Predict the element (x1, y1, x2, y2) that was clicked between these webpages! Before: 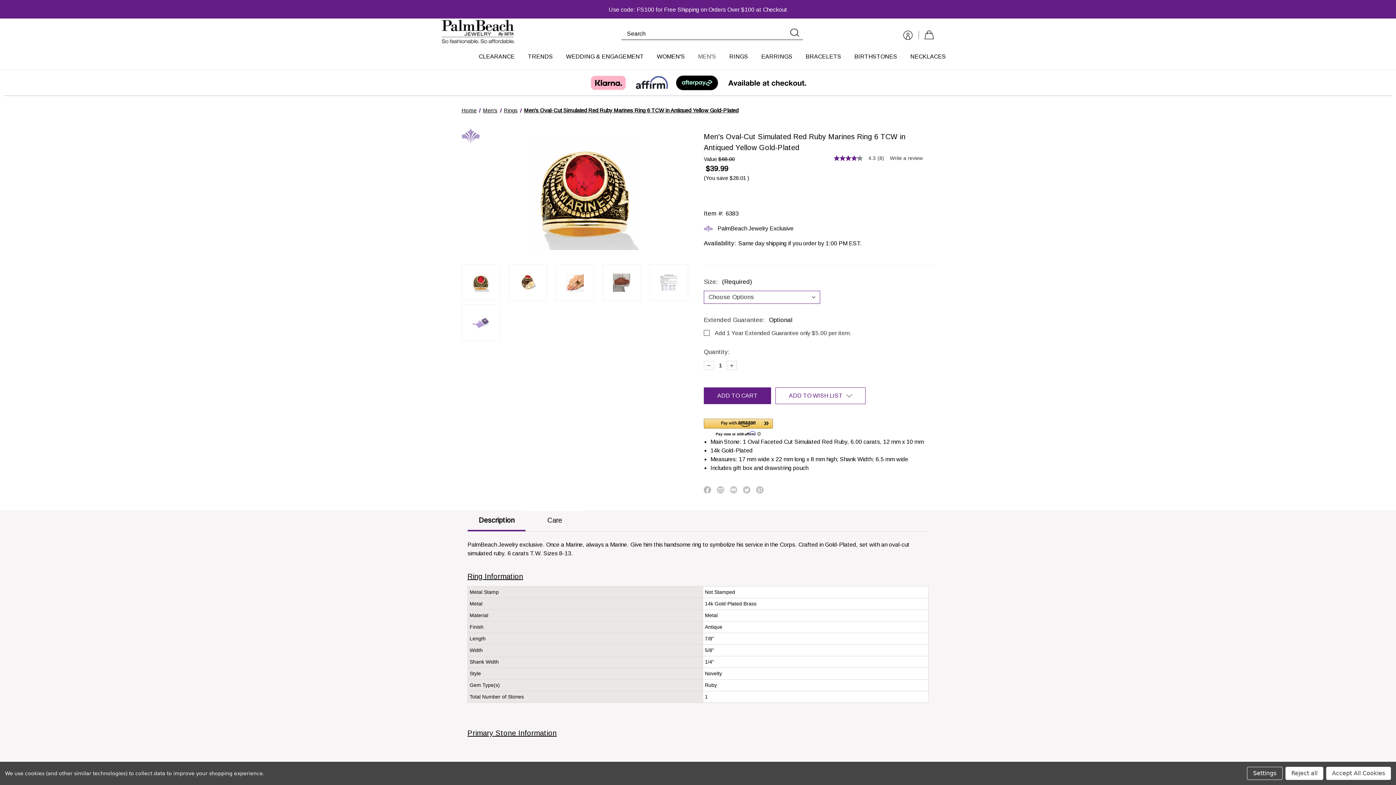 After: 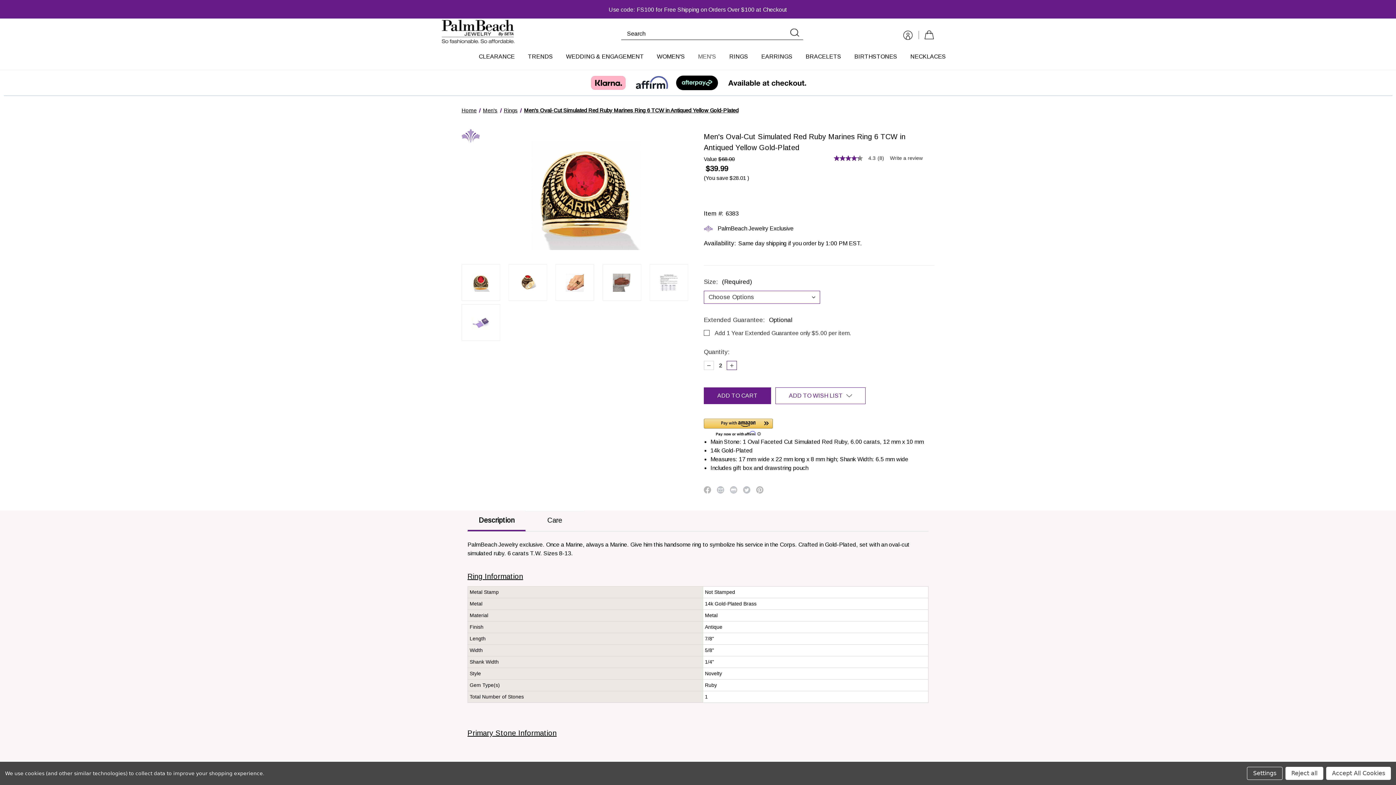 Action: label: INCREASE QUANTITY OF MEN'S OVAL-CUT SIMULATED RED RUBY MARINES RING 6 TCW IN ANTIQUED YELLOW GOLD-PLATED bbox: (726, 361, 737, 370)